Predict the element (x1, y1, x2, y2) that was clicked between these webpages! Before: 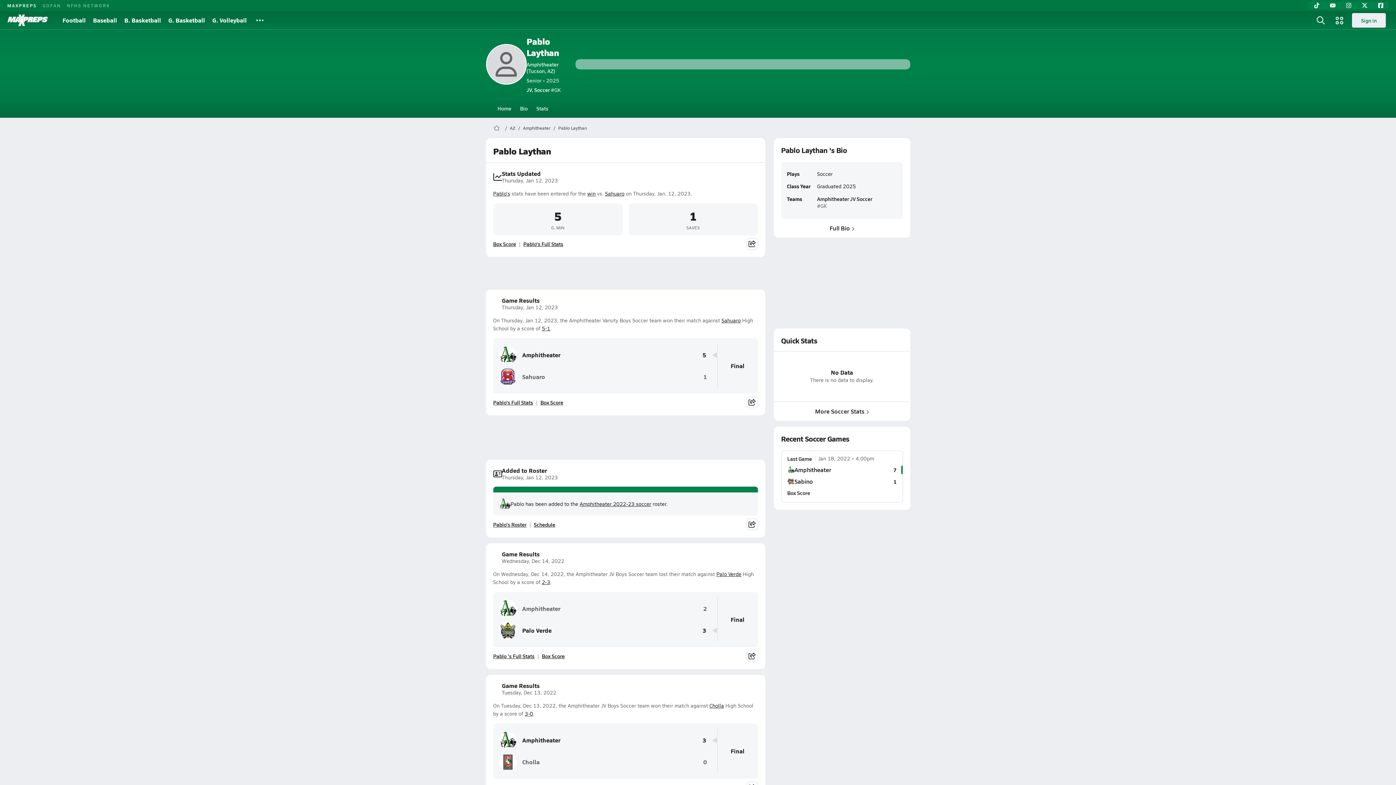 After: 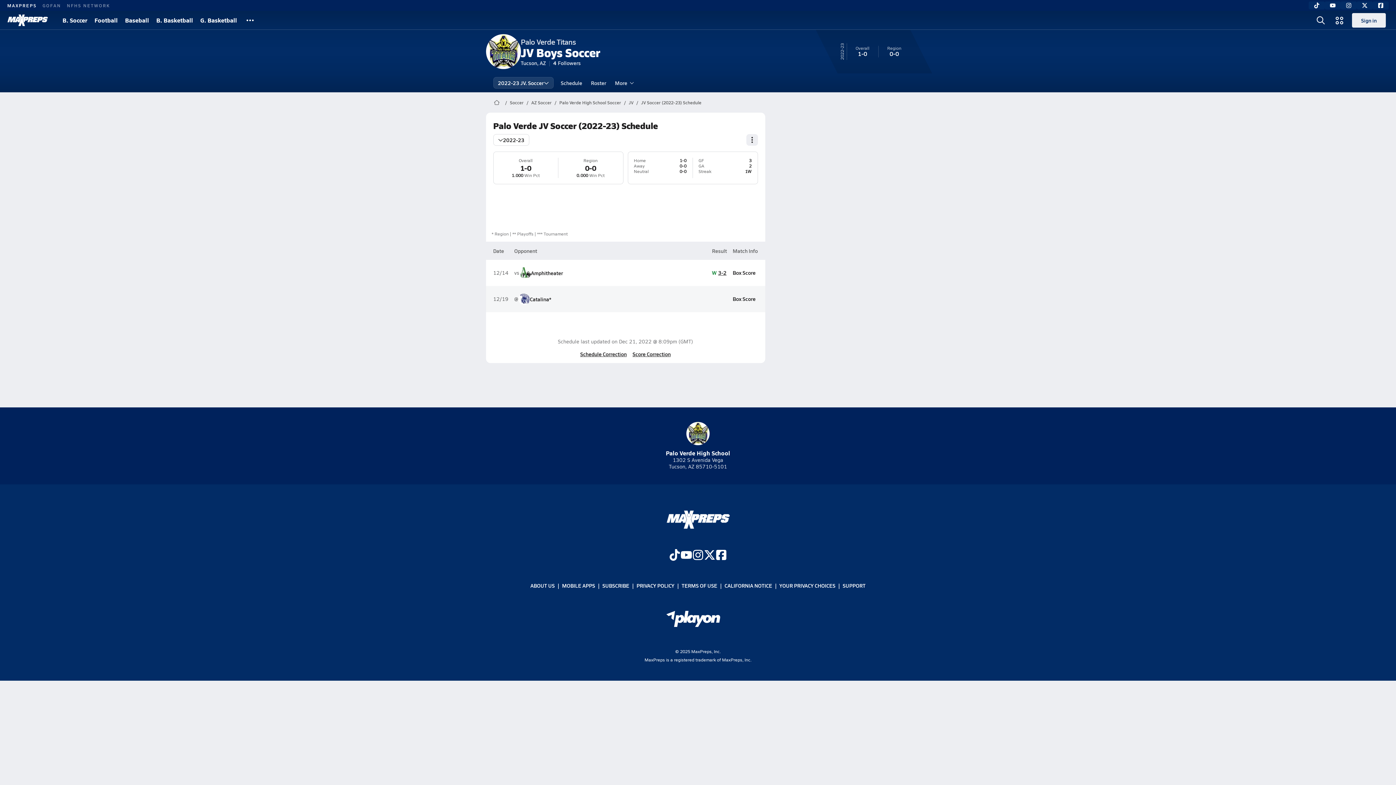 Action: label: Palo Verde bbox: (716, 570, 741, 577)